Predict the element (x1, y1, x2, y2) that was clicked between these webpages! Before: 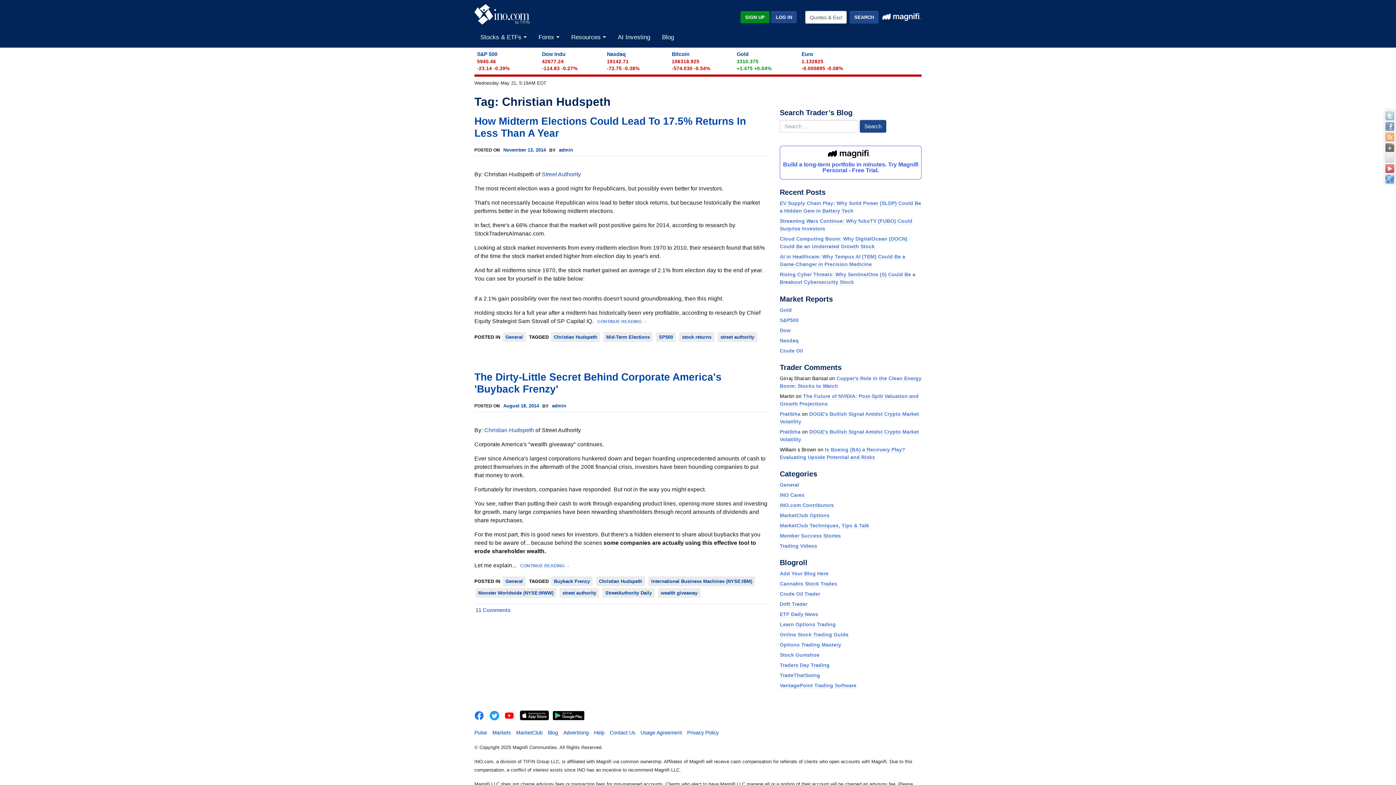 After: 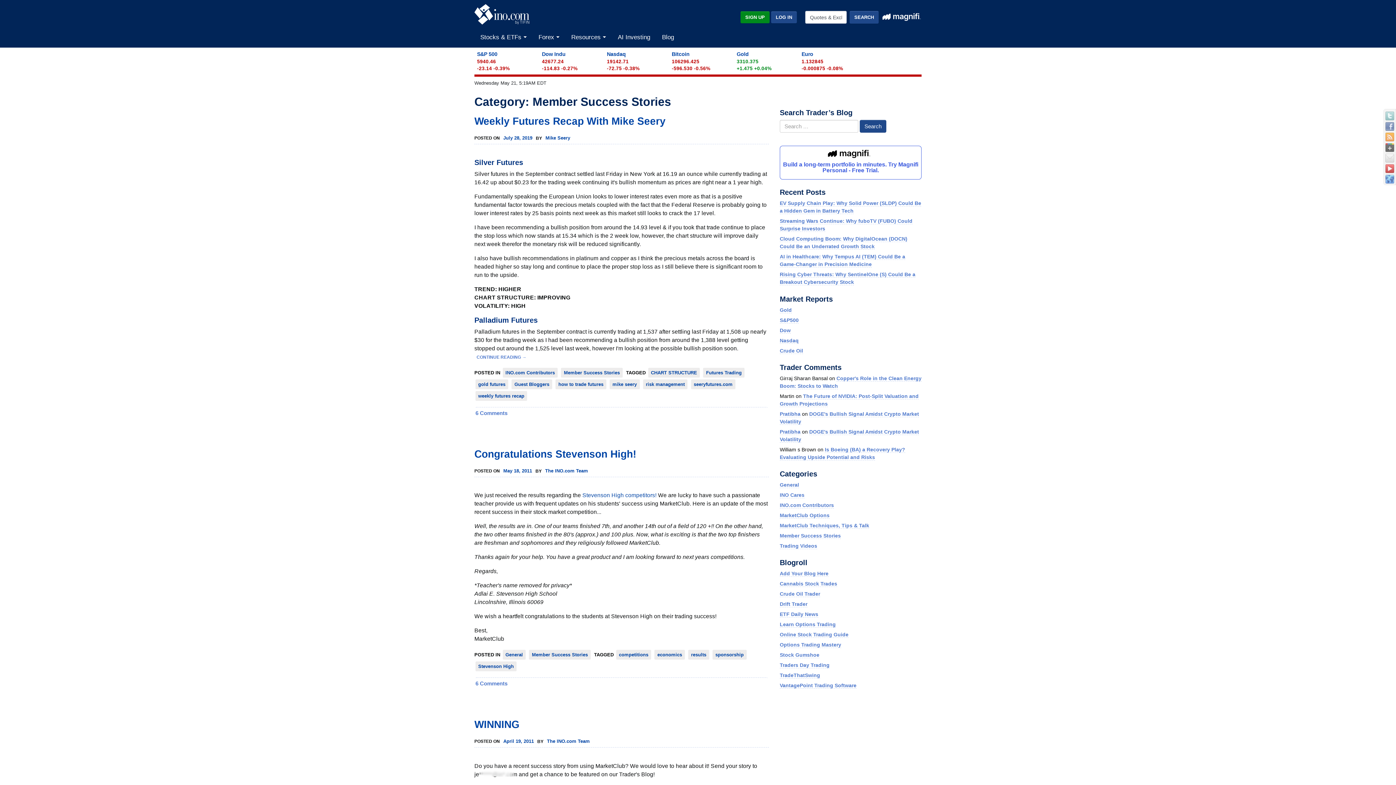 Action: bbox: (780, 533, 841, 539) label: Member Success Stories